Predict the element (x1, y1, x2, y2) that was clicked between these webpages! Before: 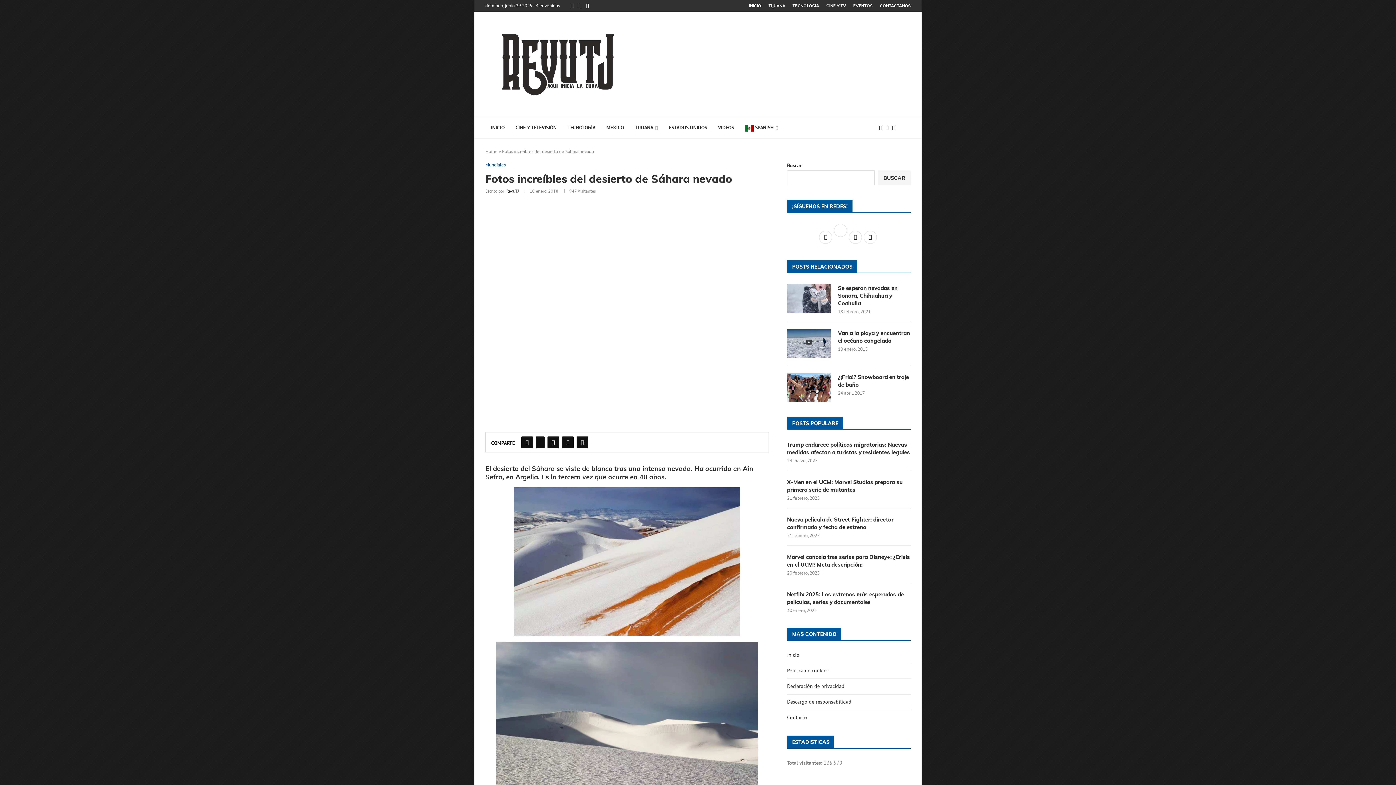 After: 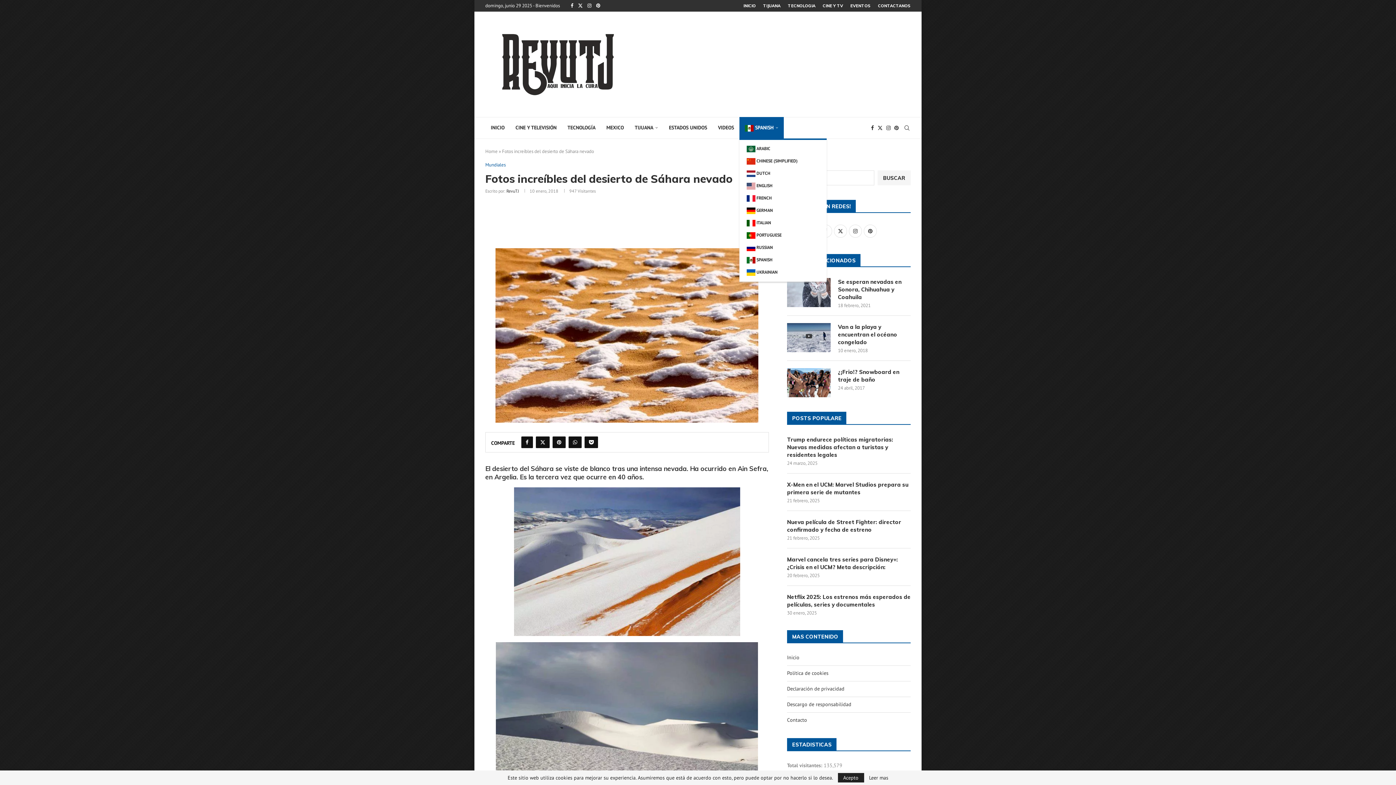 Action: label:  SPANISH bbox: (739, 117, 784, 138)